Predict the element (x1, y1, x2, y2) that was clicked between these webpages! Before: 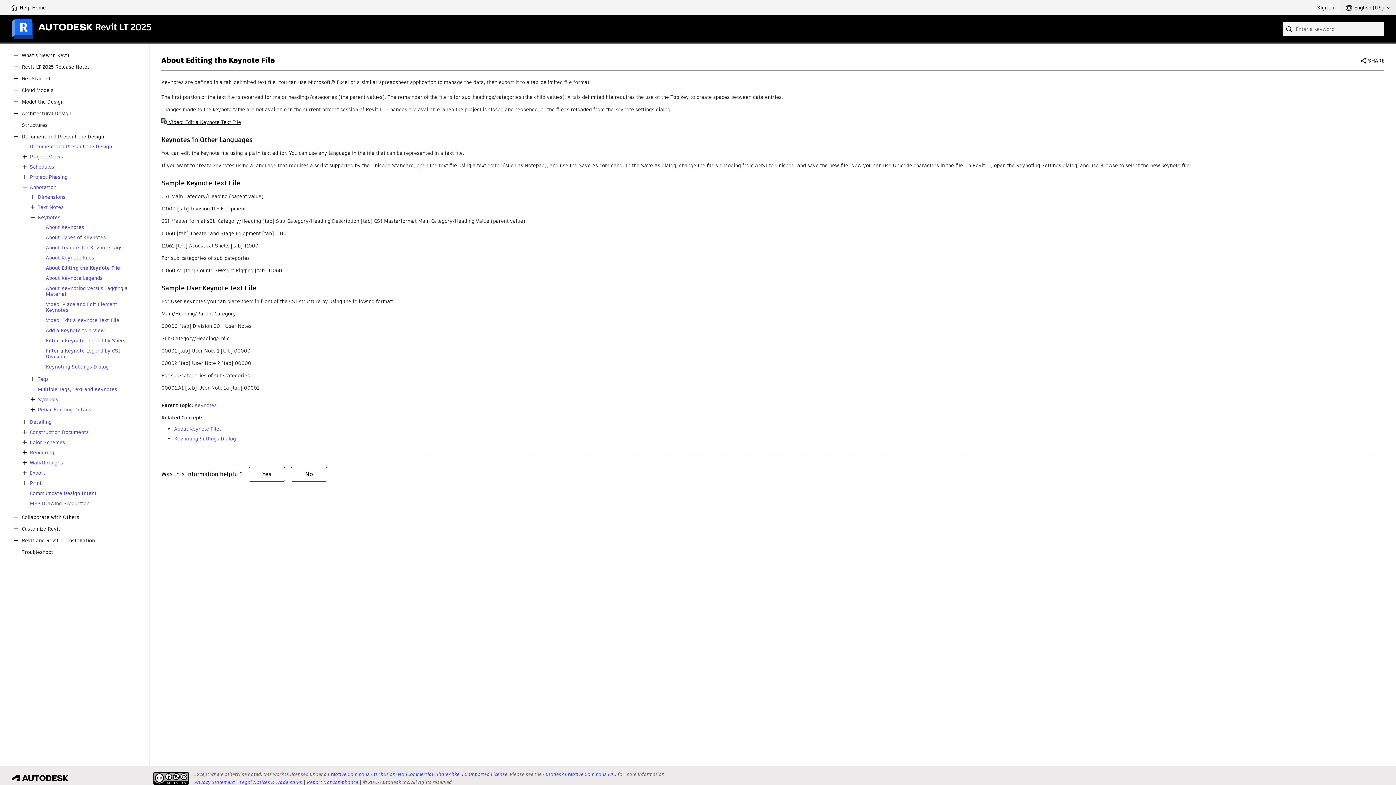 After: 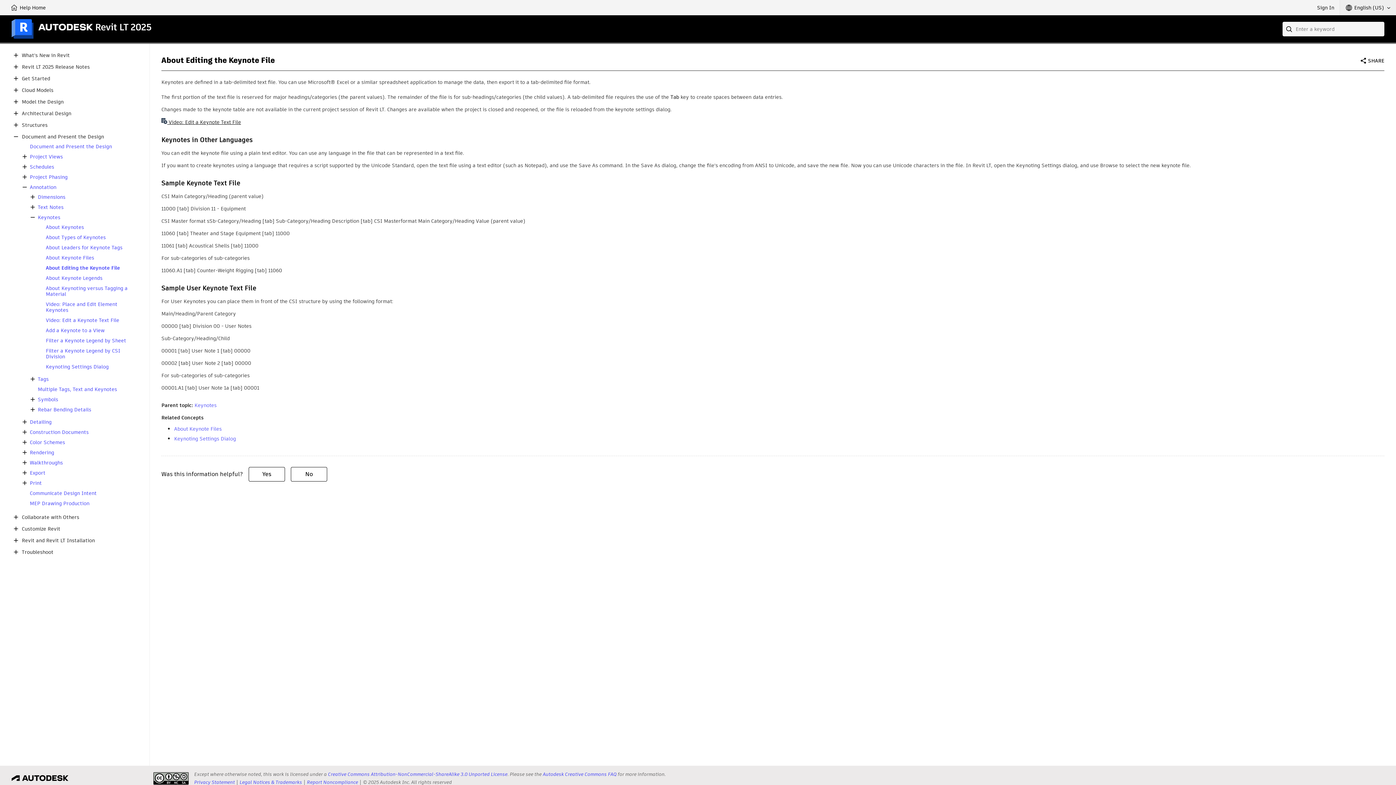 Action: bbox: (21, 549, 53, 555) label: Troubleshoot